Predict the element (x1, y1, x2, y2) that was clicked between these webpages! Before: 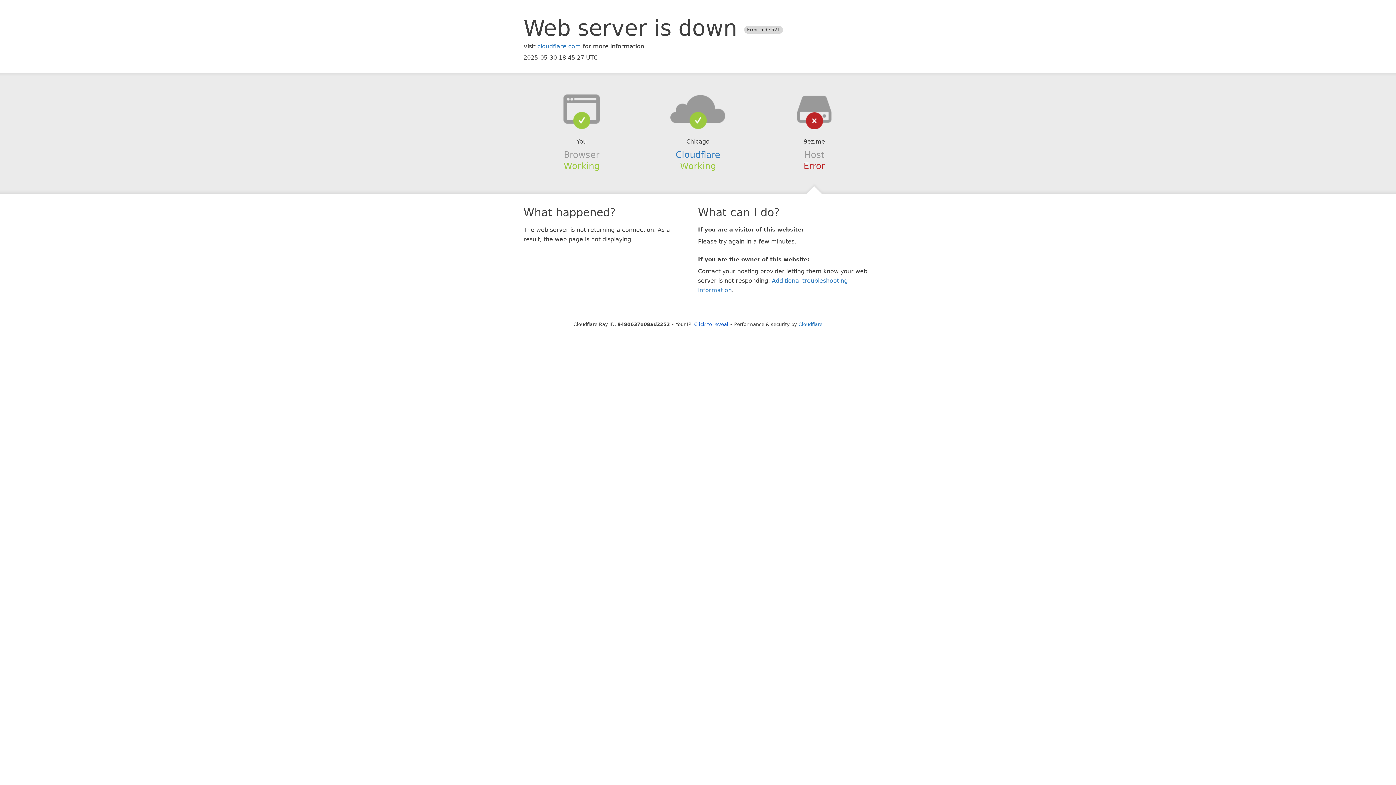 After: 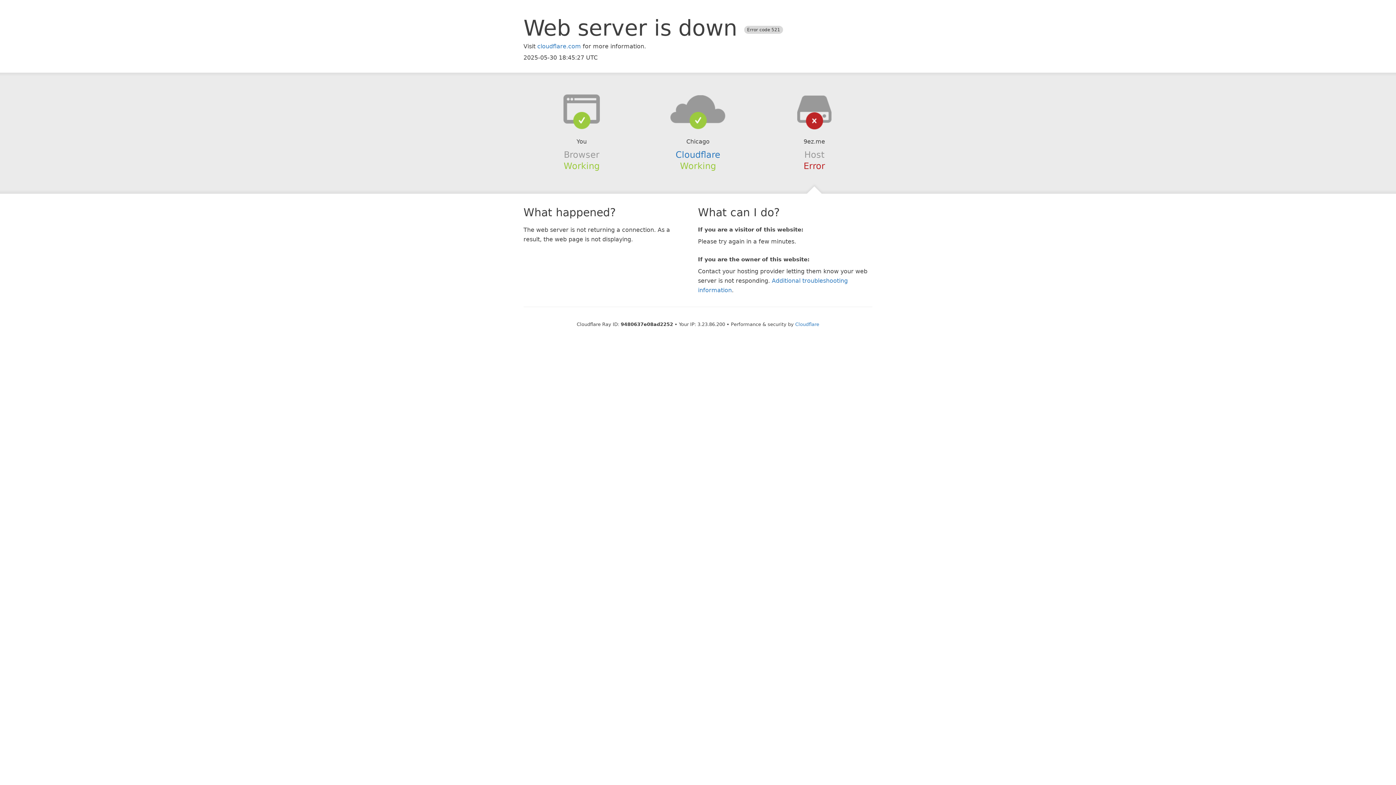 Action: bbox: (694, 321, 728, 327) label: Click to reveal